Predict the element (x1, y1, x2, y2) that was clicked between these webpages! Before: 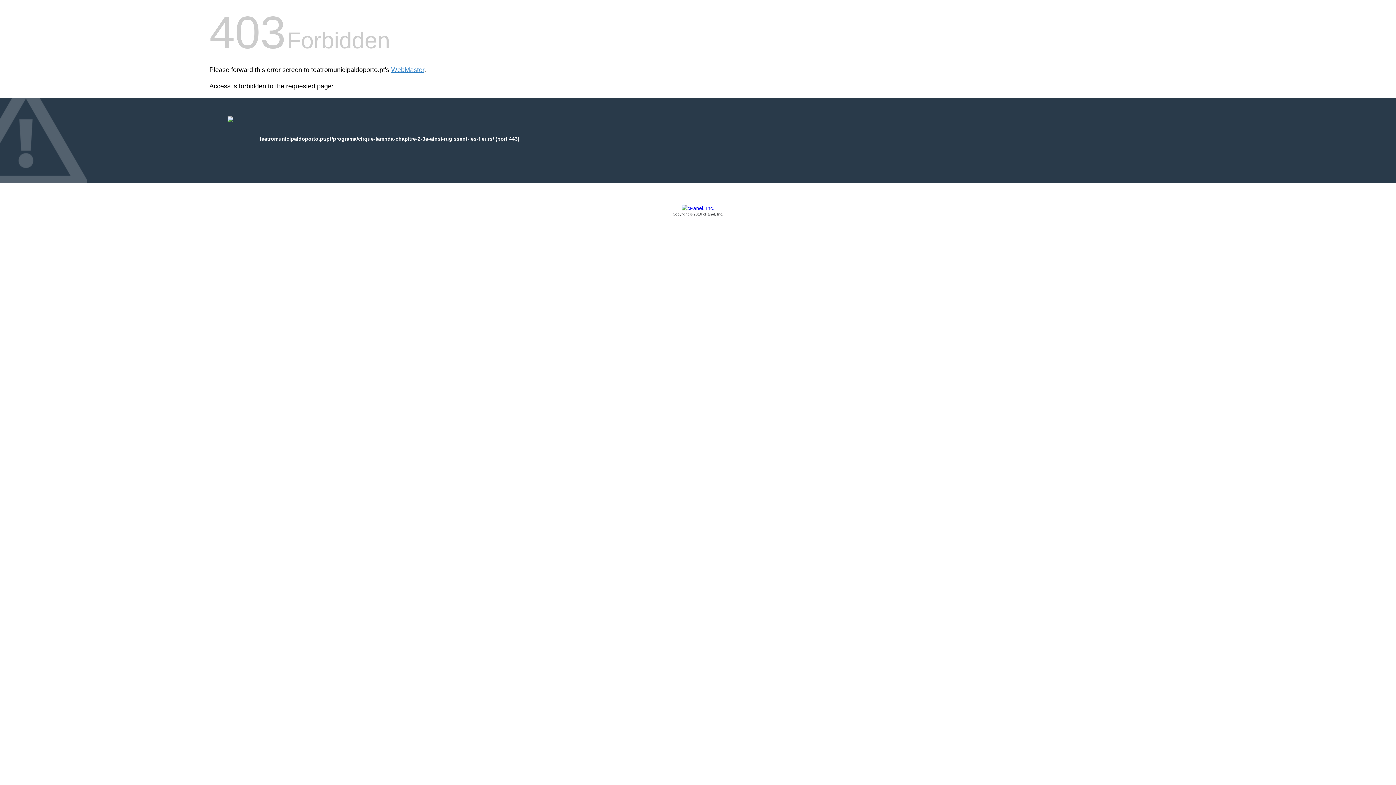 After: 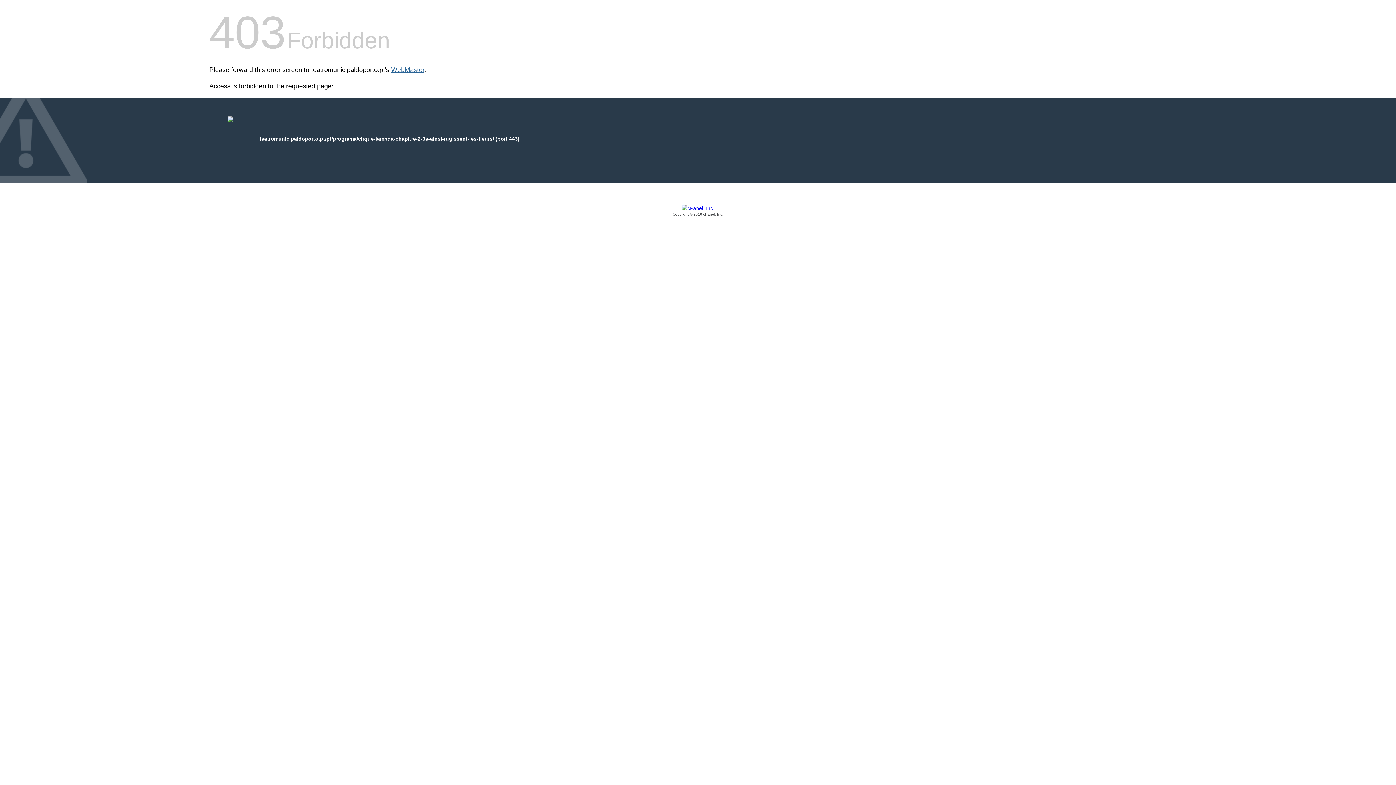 Action: label: WebMaster bbox: (391, 66, 424, 73)